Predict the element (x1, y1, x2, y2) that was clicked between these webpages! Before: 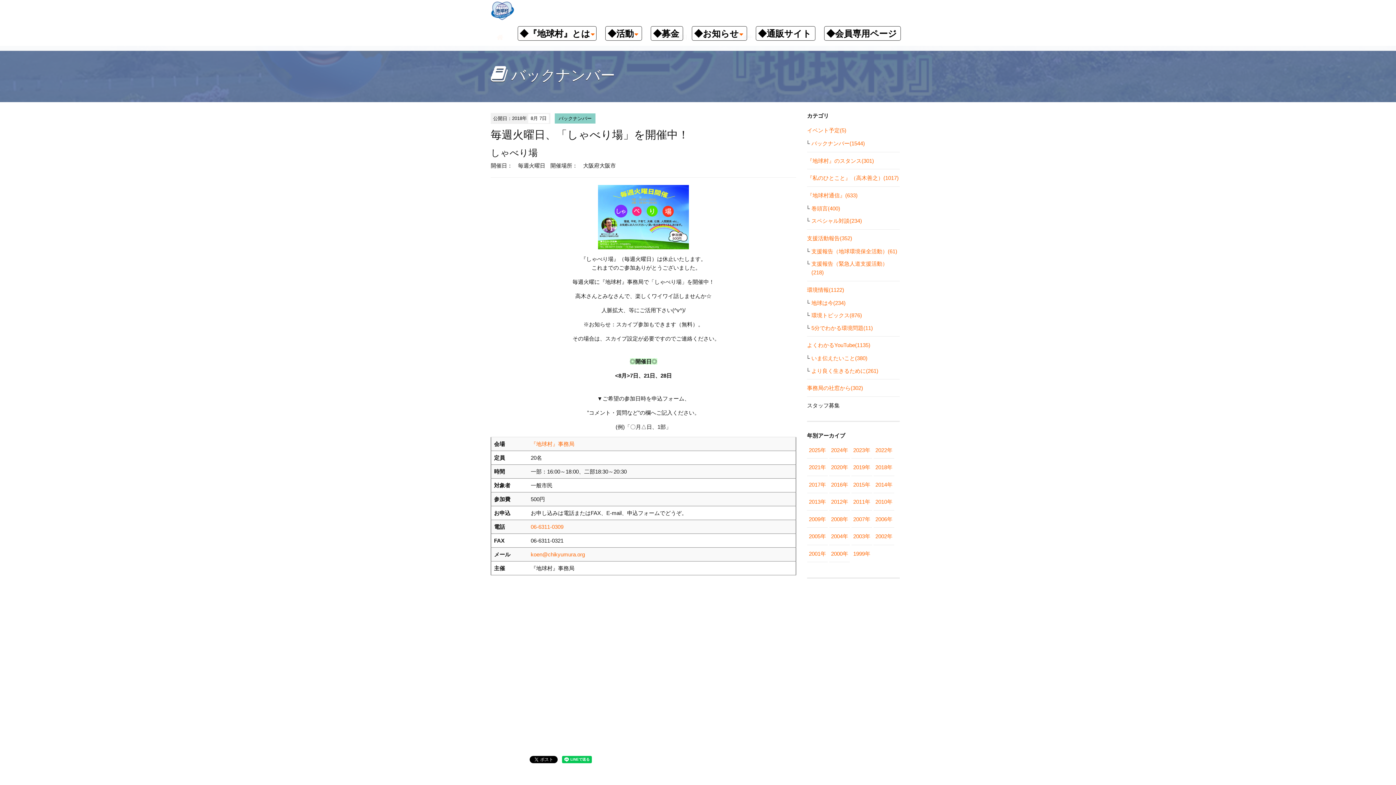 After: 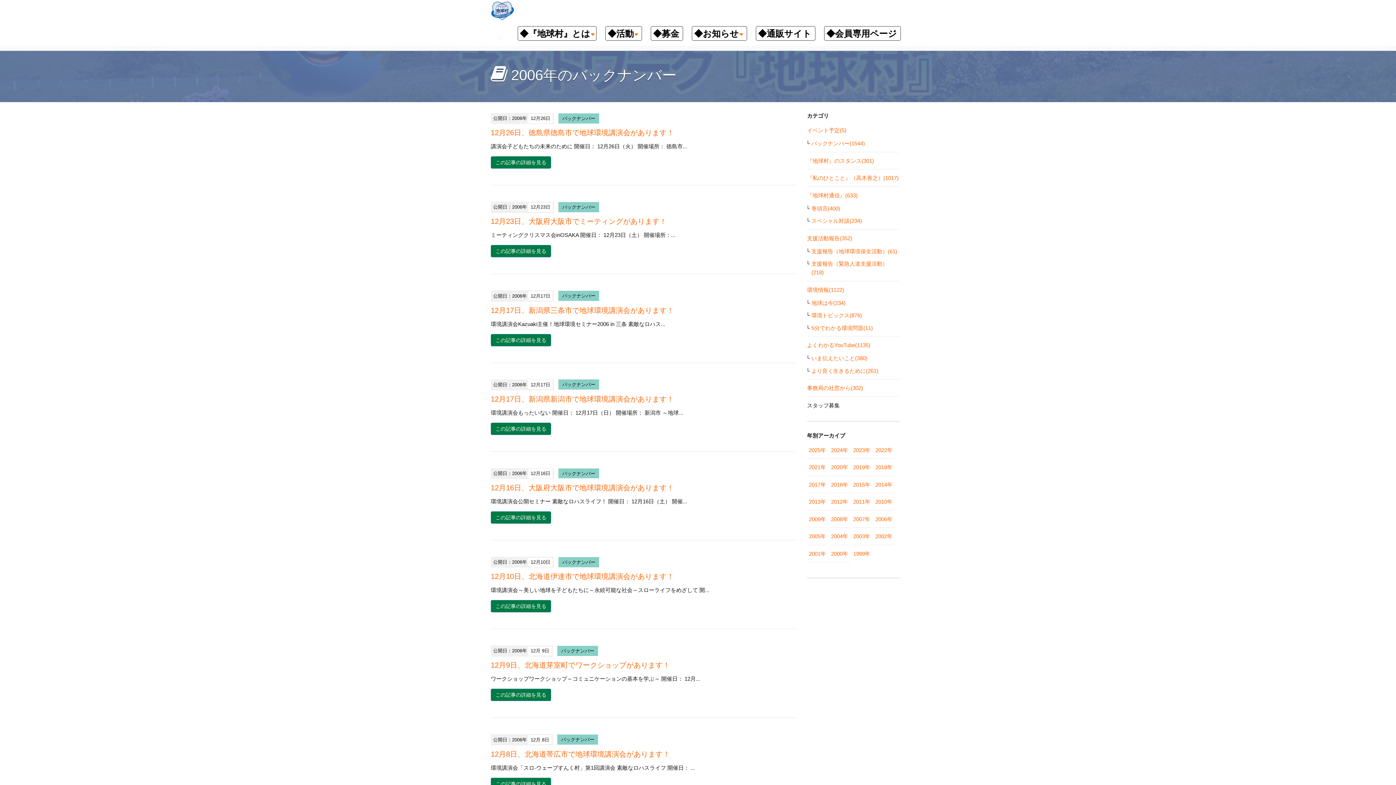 Action: bbox: (875, 516, 892, 522) label: 2006年